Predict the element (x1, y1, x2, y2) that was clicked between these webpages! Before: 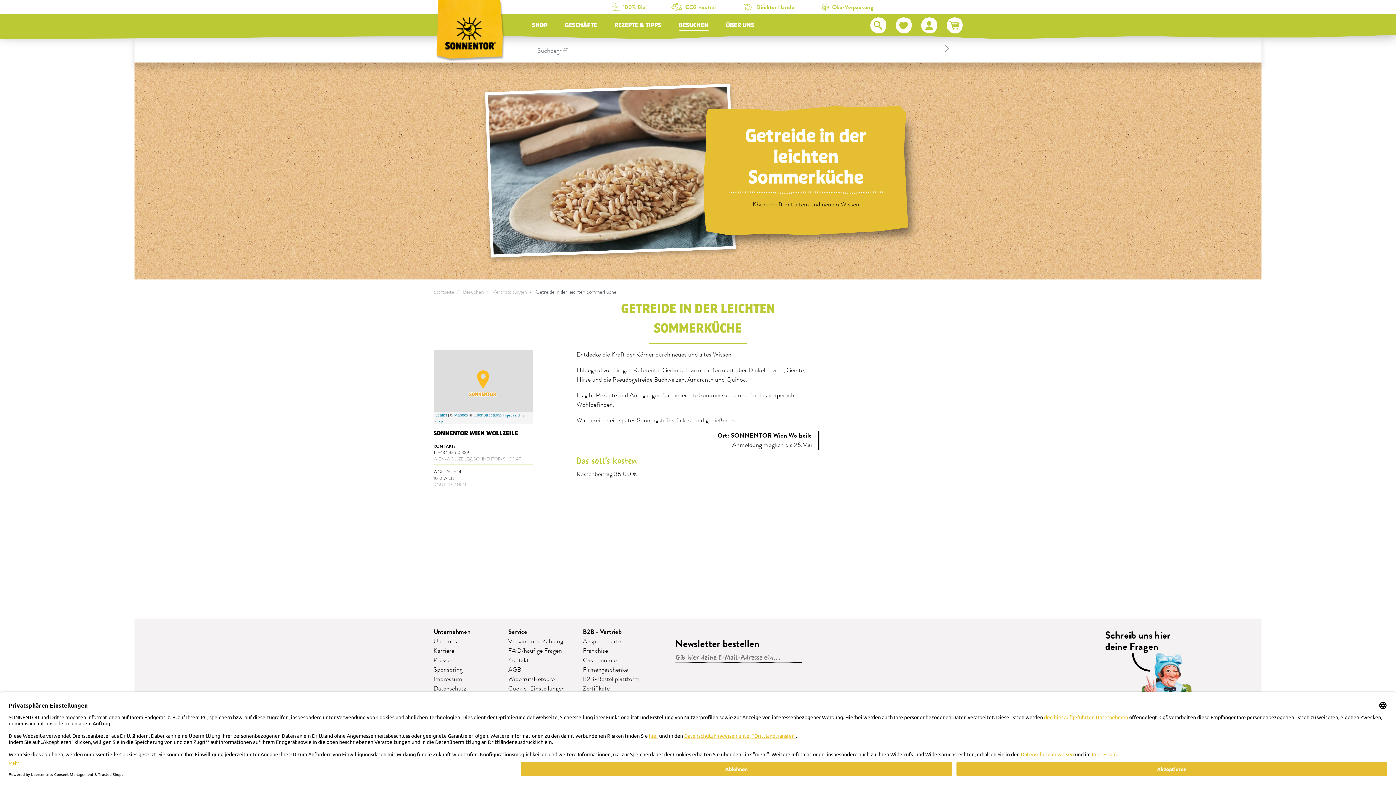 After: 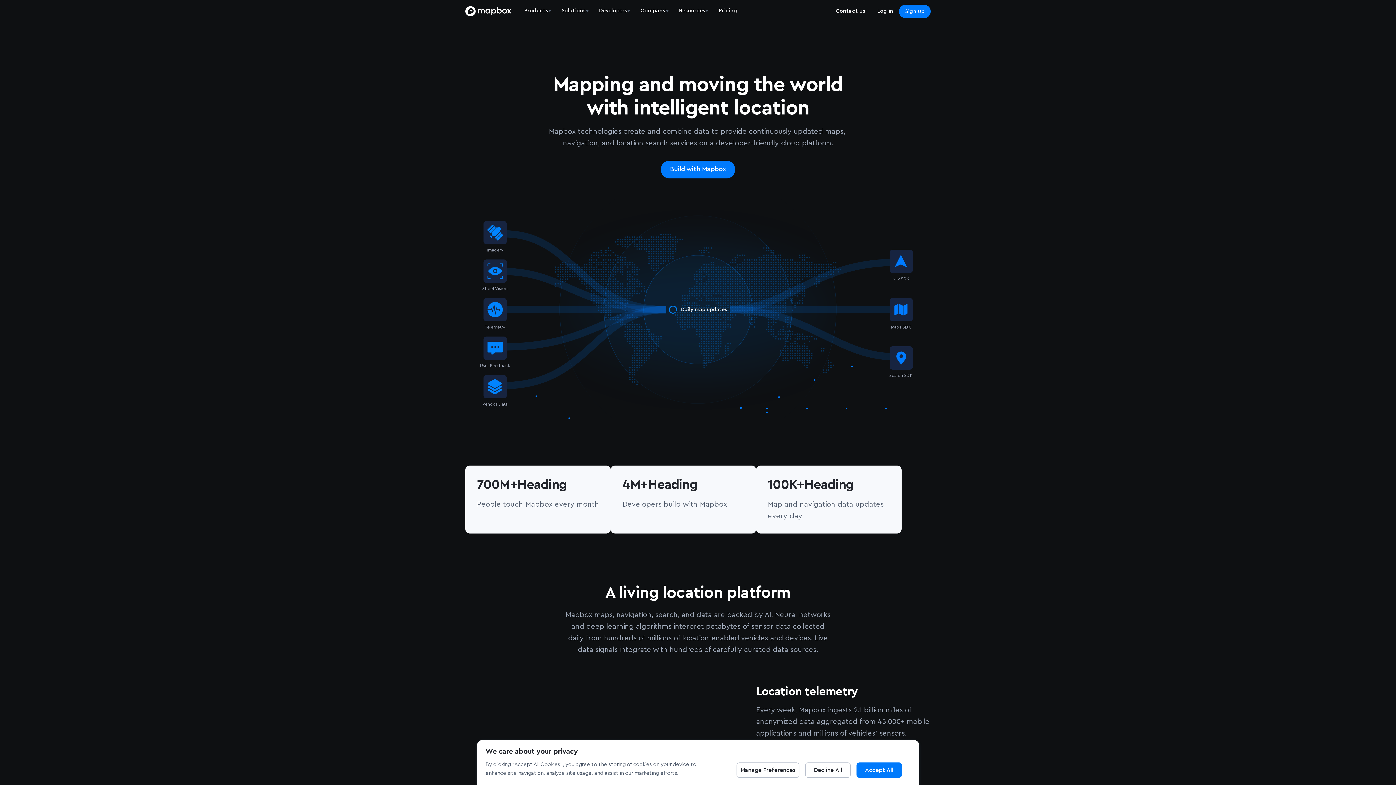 Action: bbox: (454, 413, 468, 417) label: Mapbox